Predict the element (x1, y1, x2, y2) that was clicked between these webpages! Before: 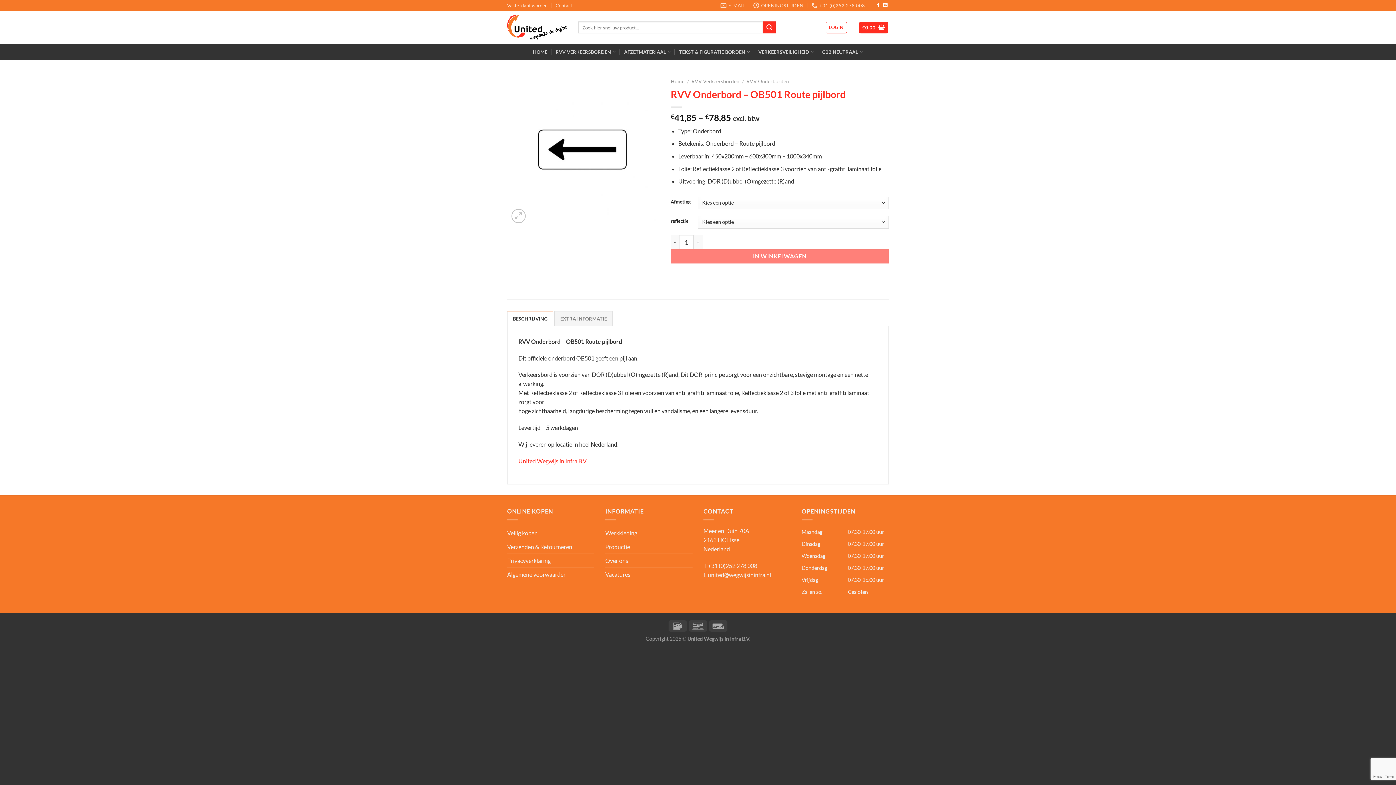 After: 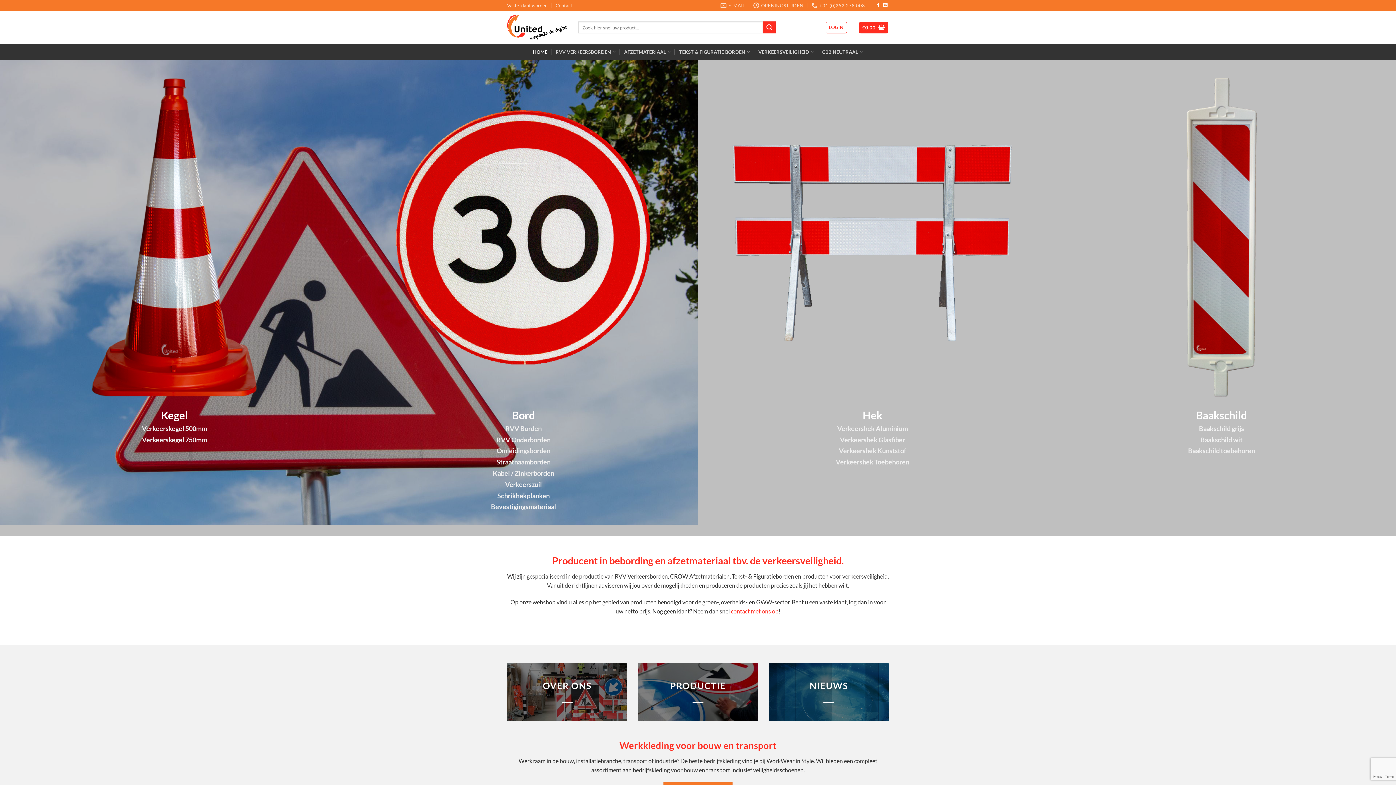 Action: bbox: (670, 78, 684, 84) label: Home